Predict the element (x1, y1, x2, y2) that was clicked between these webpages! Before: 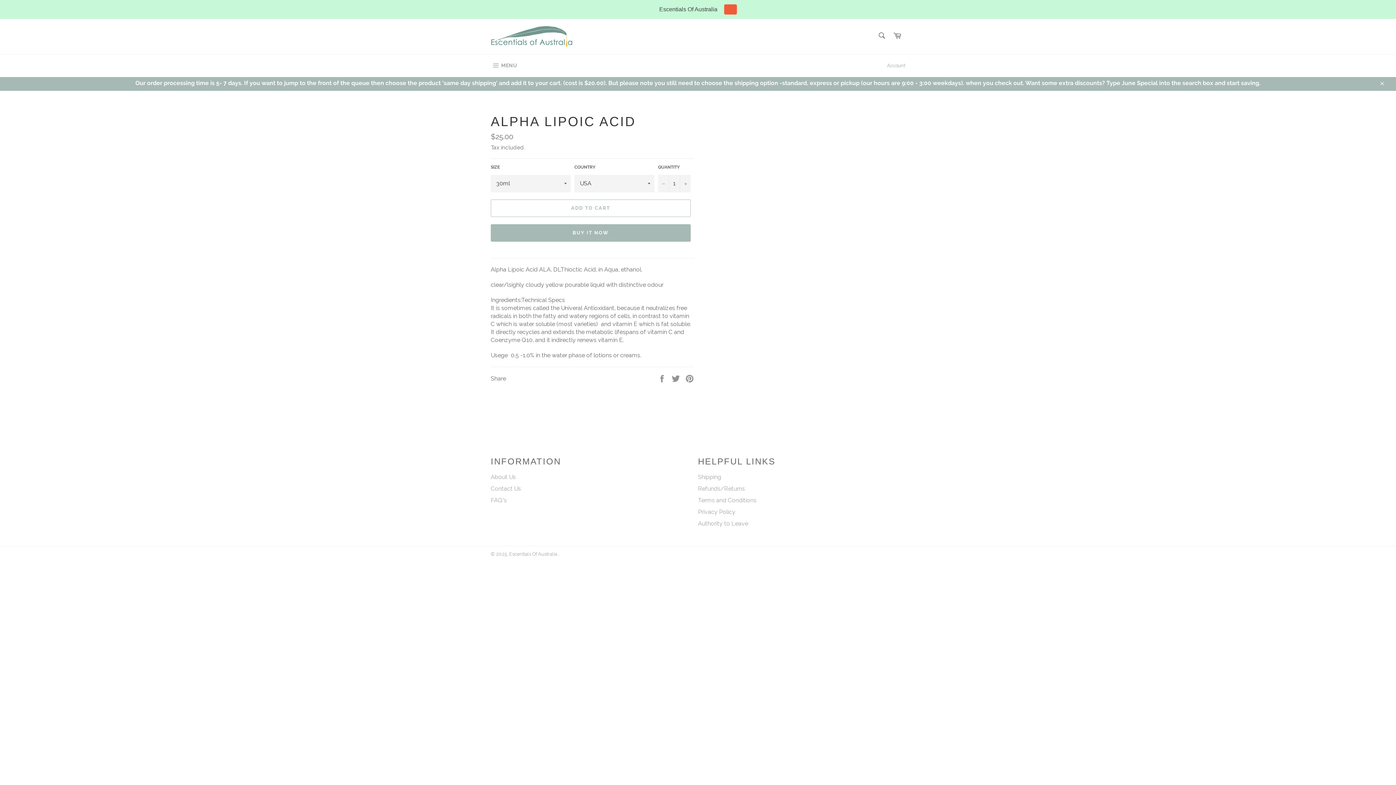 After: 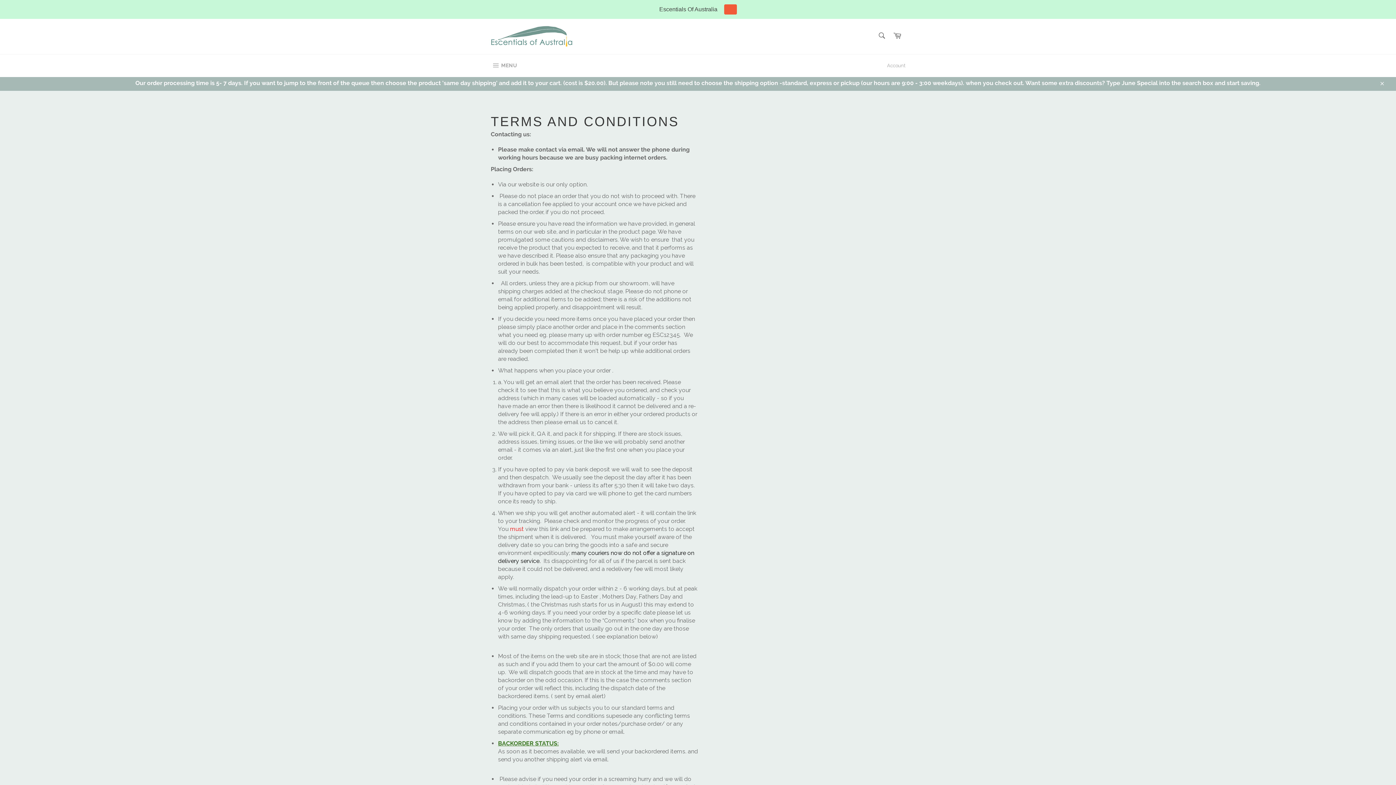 Action: label: Terms and Conditions bbox: (698, 496, 756, 503)